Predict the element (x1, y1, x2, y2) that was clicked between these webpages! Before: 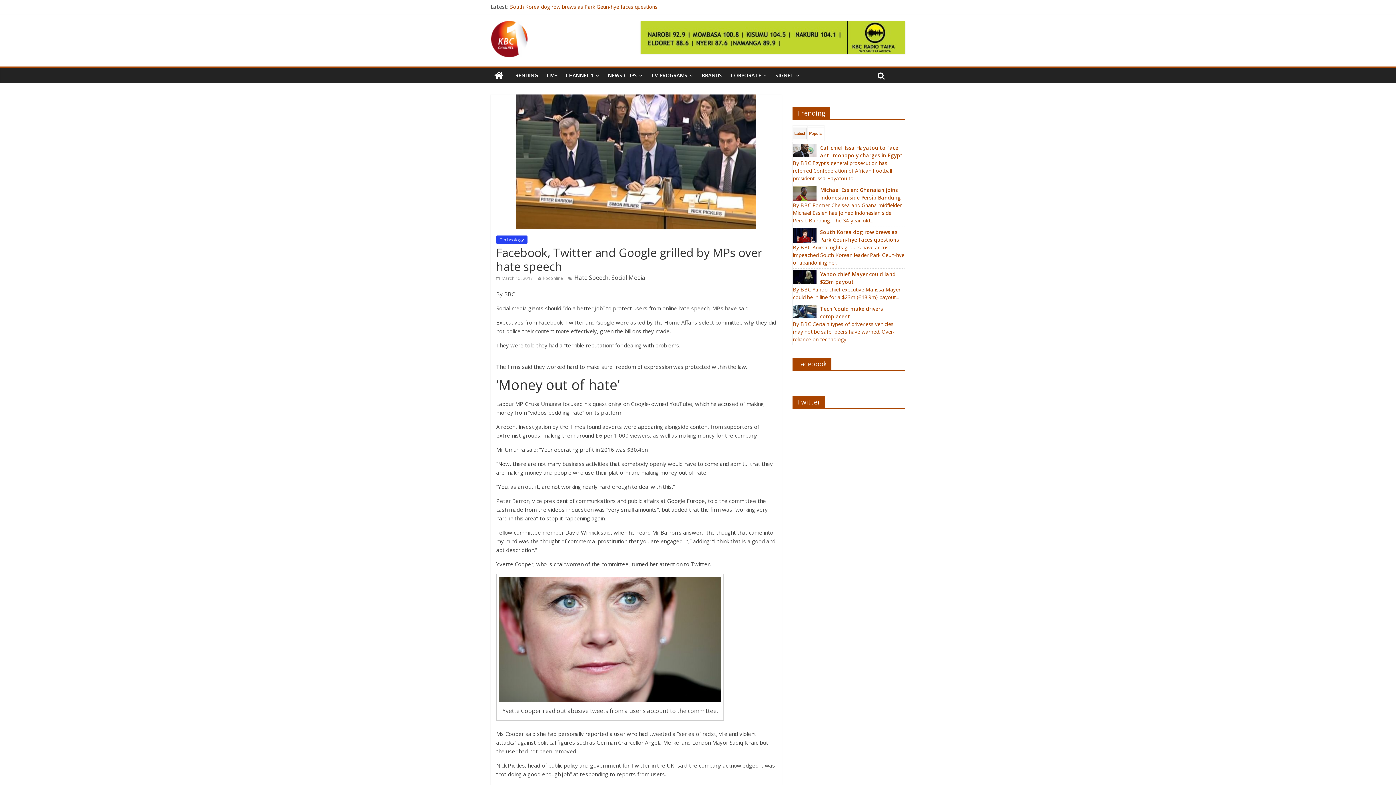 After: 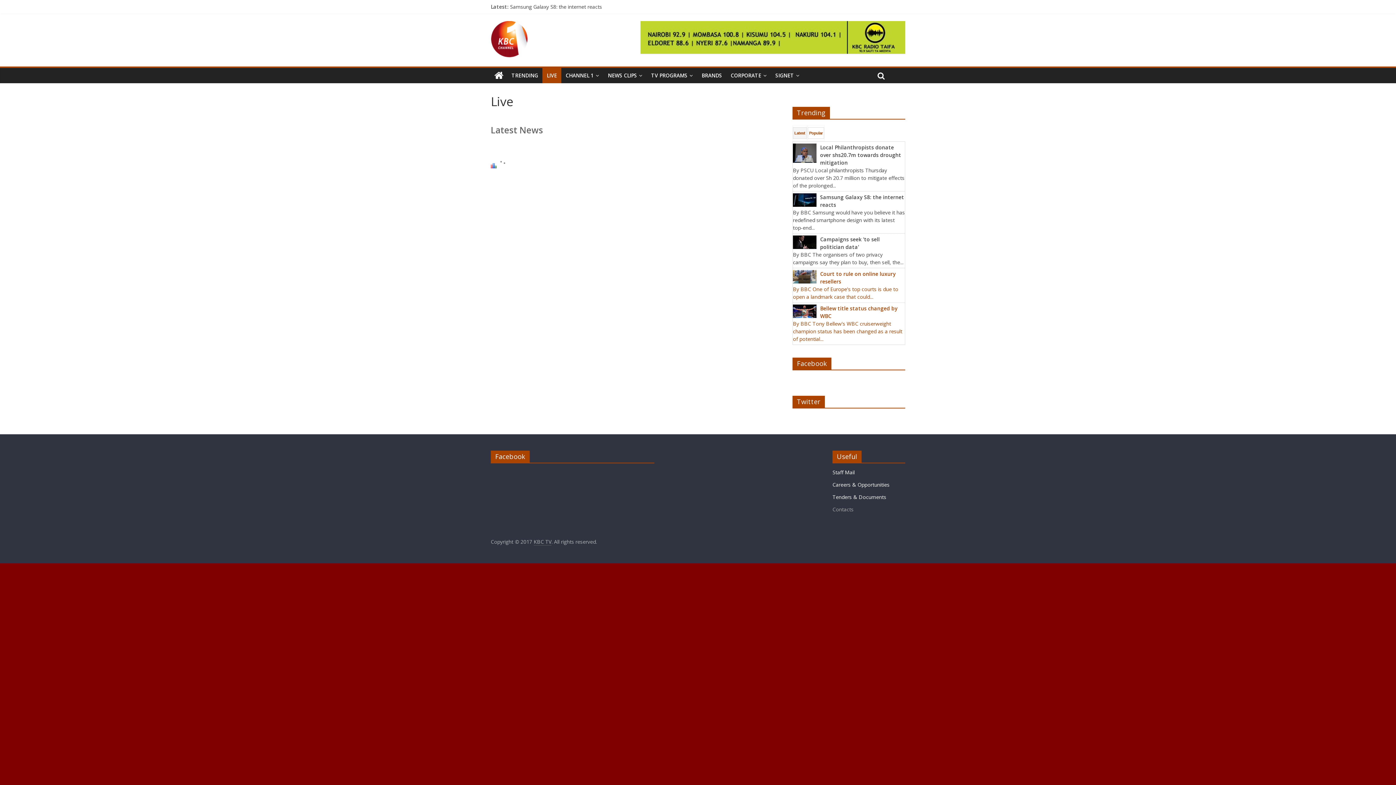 Action: bbox: (542, 68, 561, 83) label: LIVE